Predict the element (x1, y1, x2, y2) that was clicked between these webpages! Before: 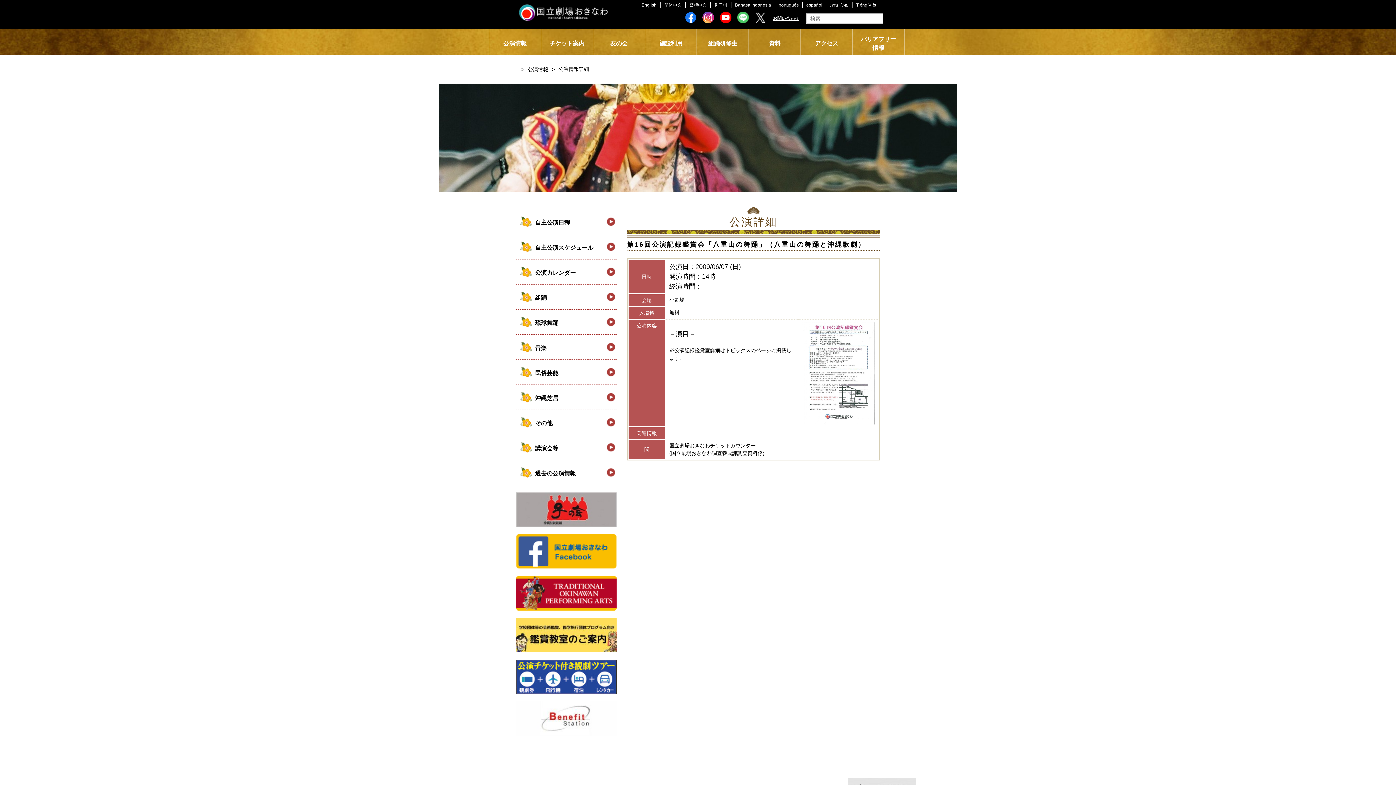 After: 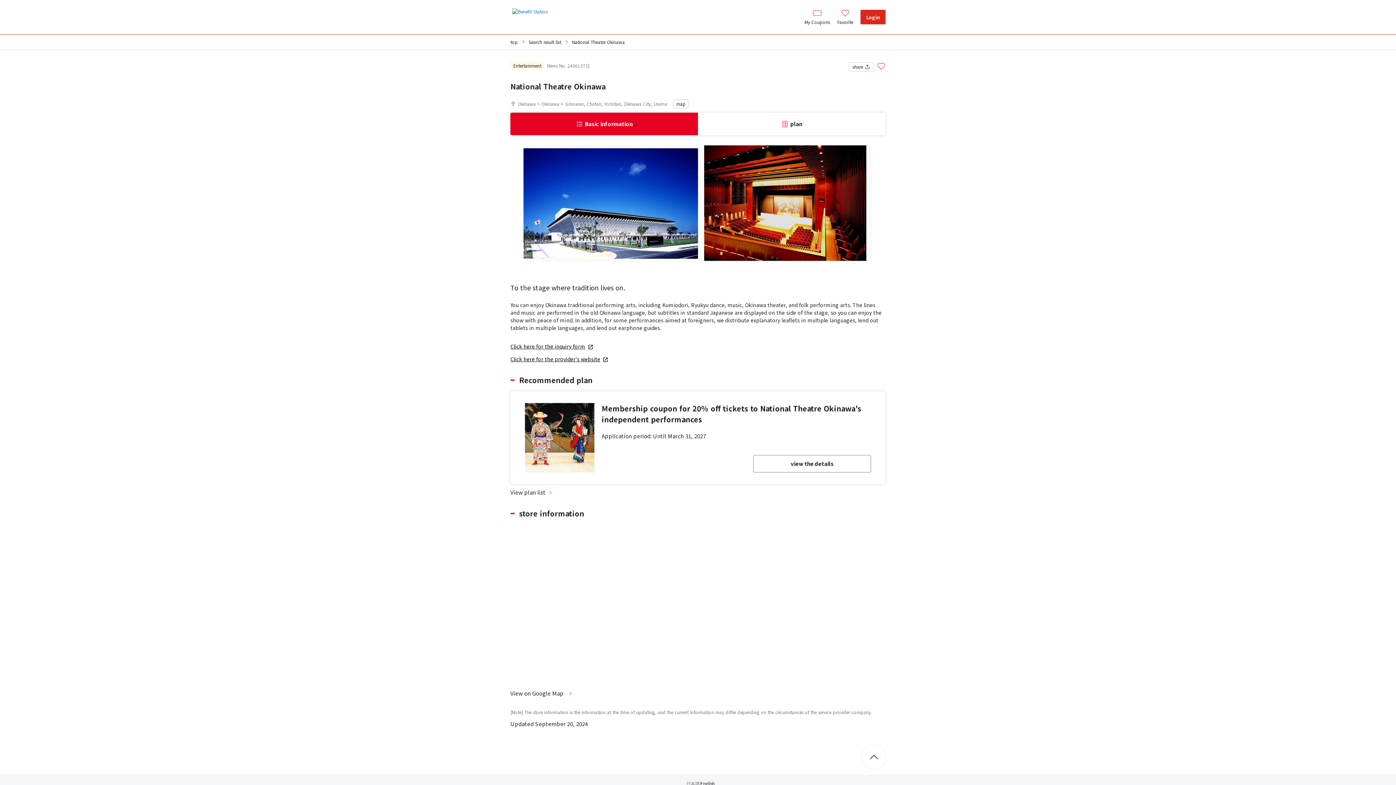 Action: bbox: (516, 701, 616, 736)